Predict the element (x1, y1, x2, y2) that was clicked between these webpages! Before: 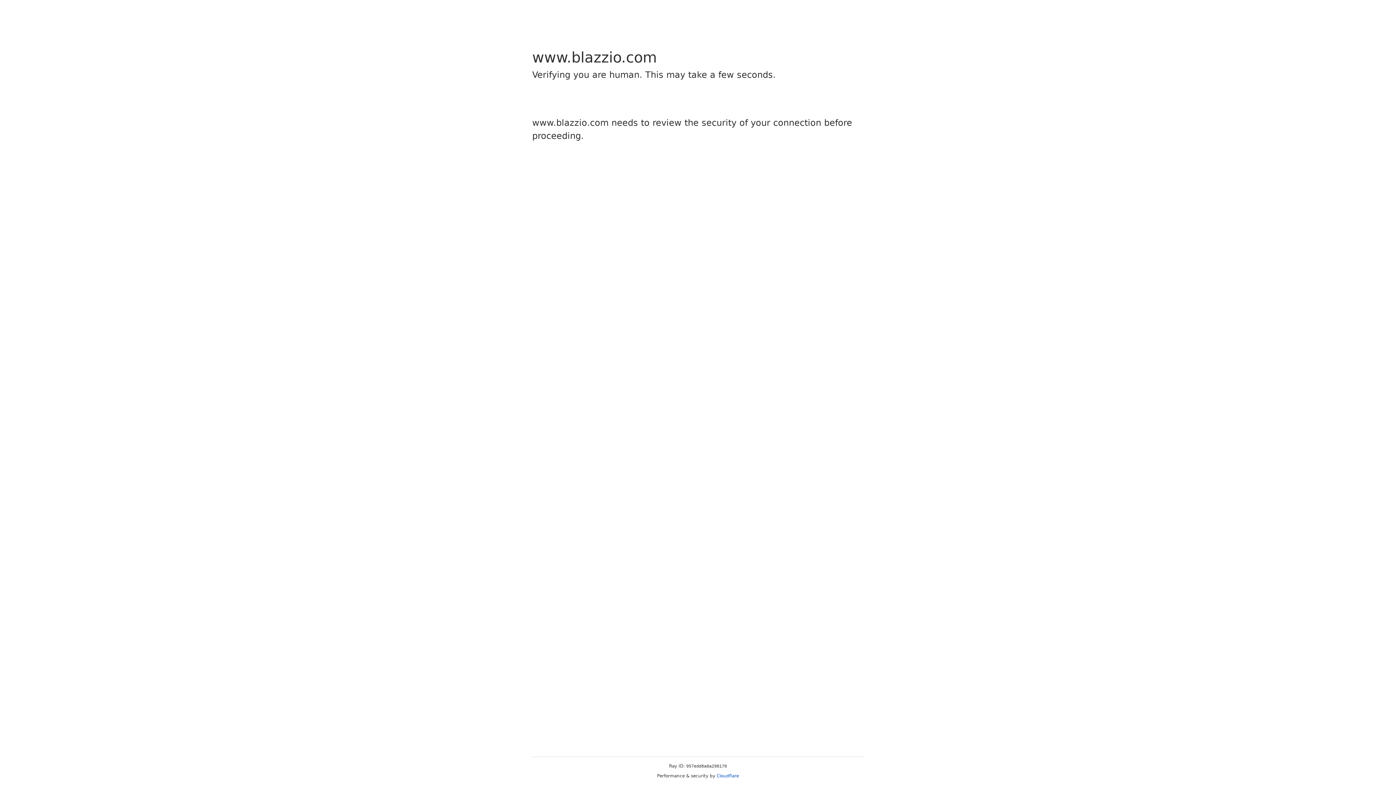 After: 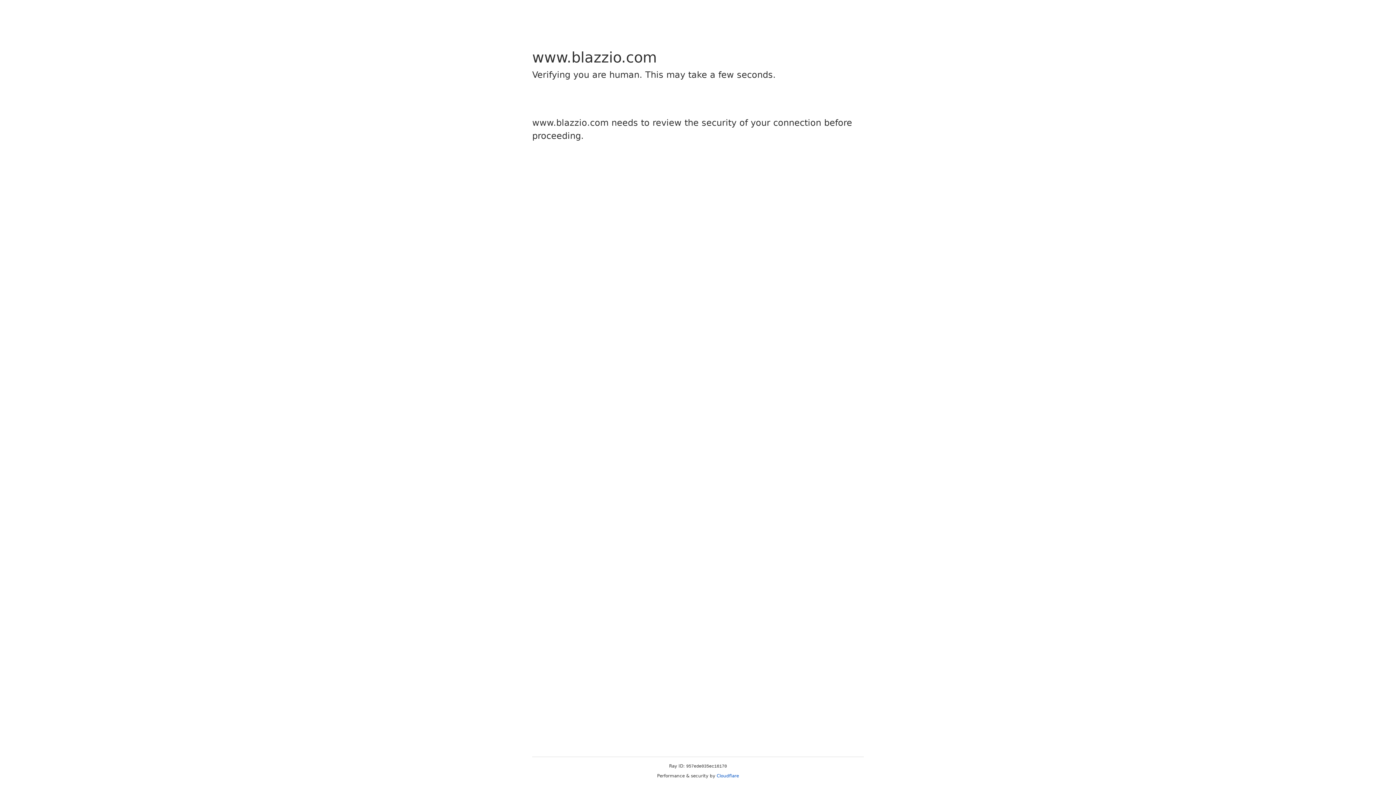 Action: bbox: (716, 773, 739, 778) label: Cloudflare